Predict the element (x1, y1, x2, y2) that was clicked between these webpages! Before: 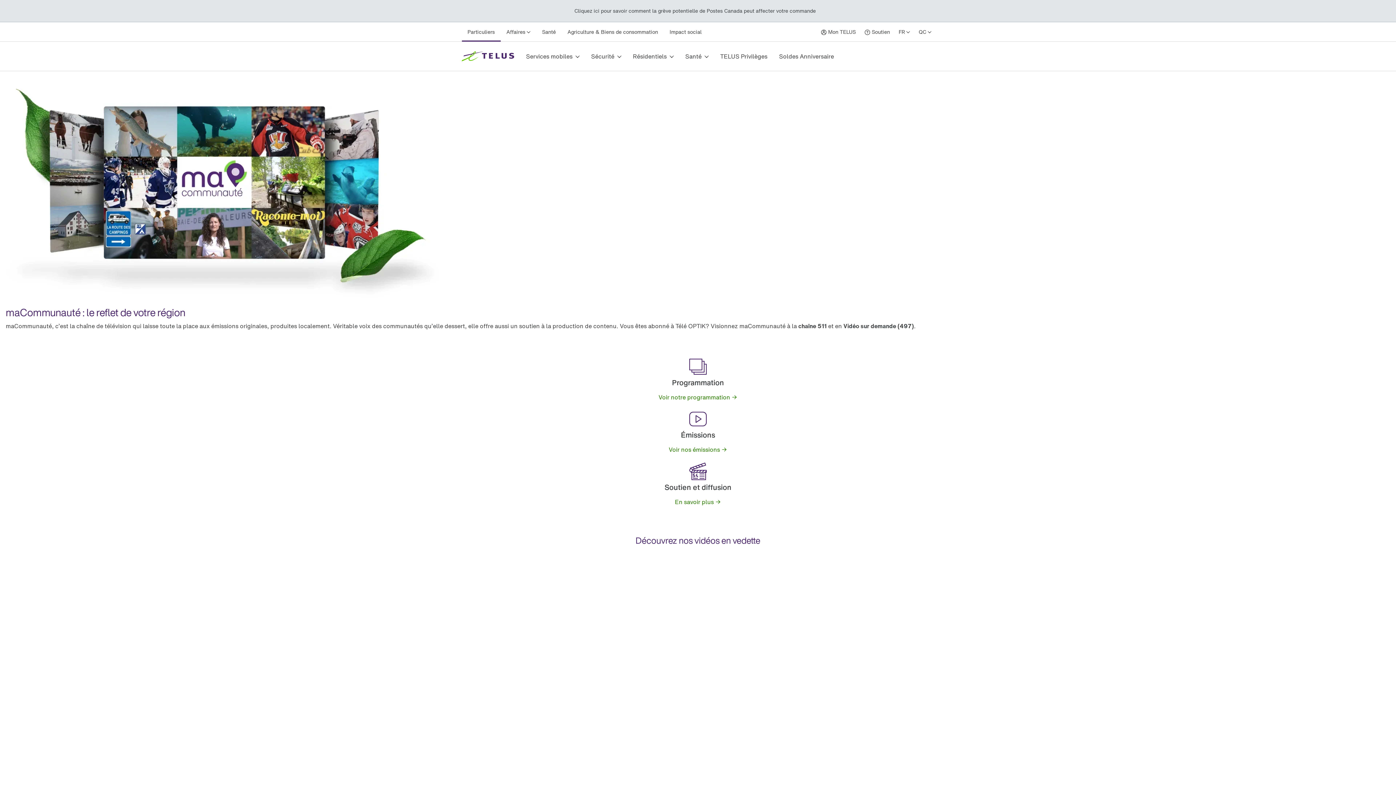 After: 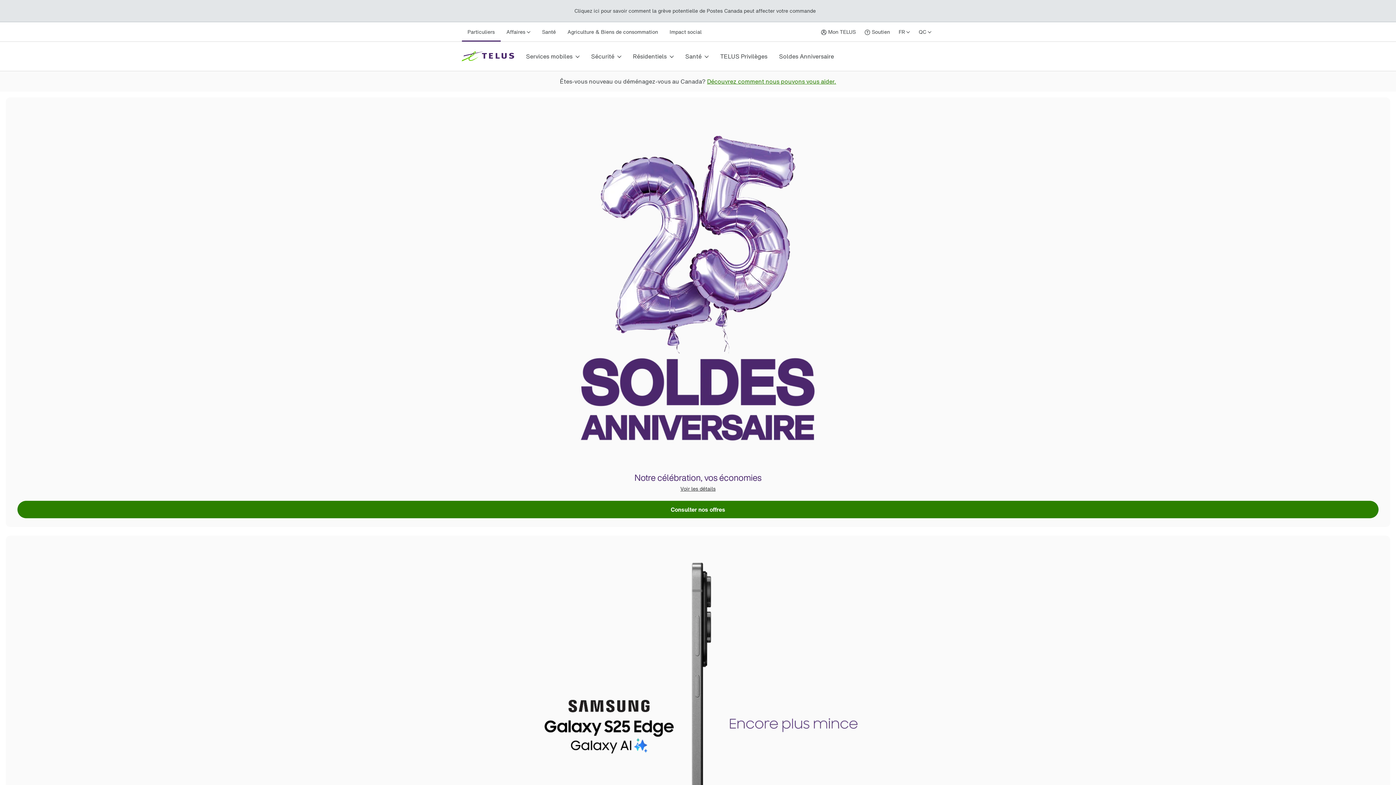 Action: bbox: (461, 41, 514, 70)